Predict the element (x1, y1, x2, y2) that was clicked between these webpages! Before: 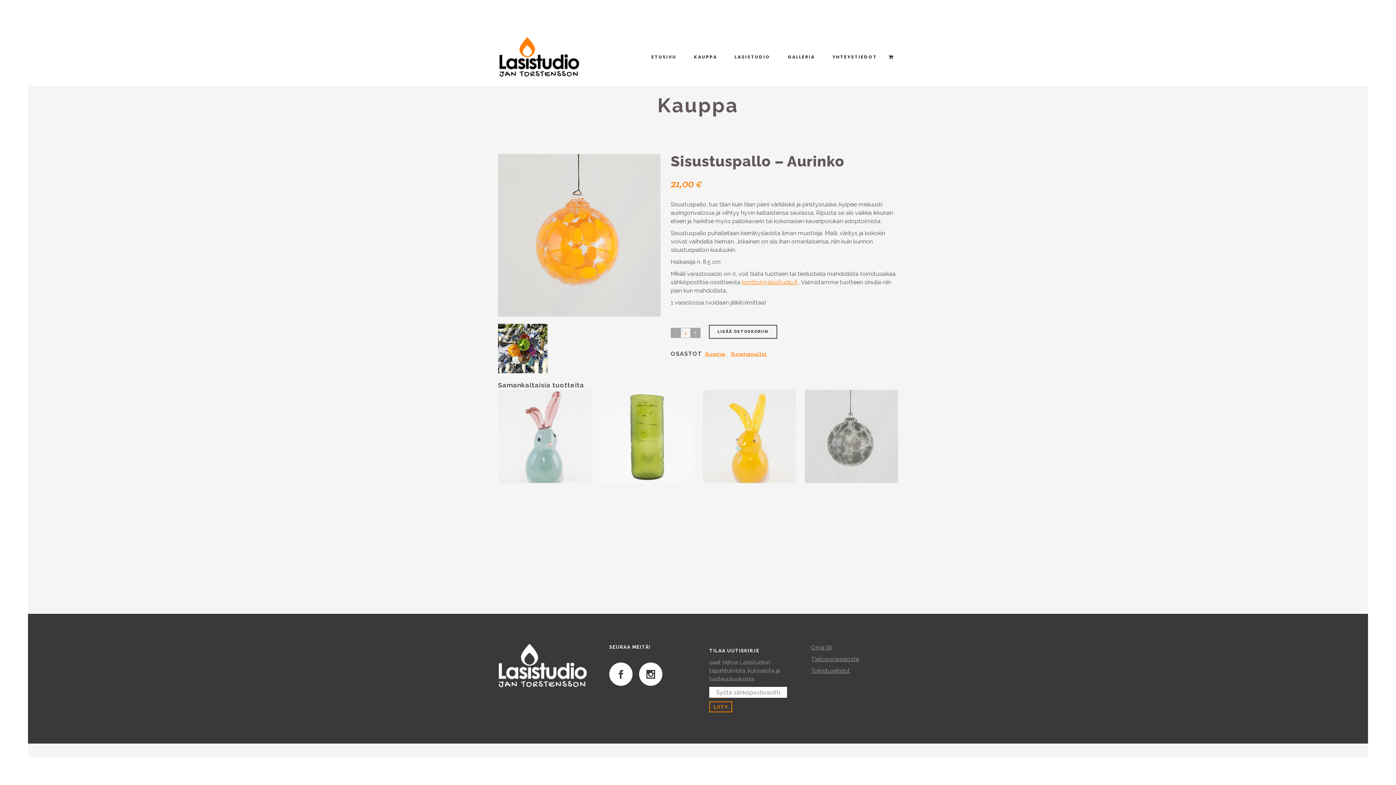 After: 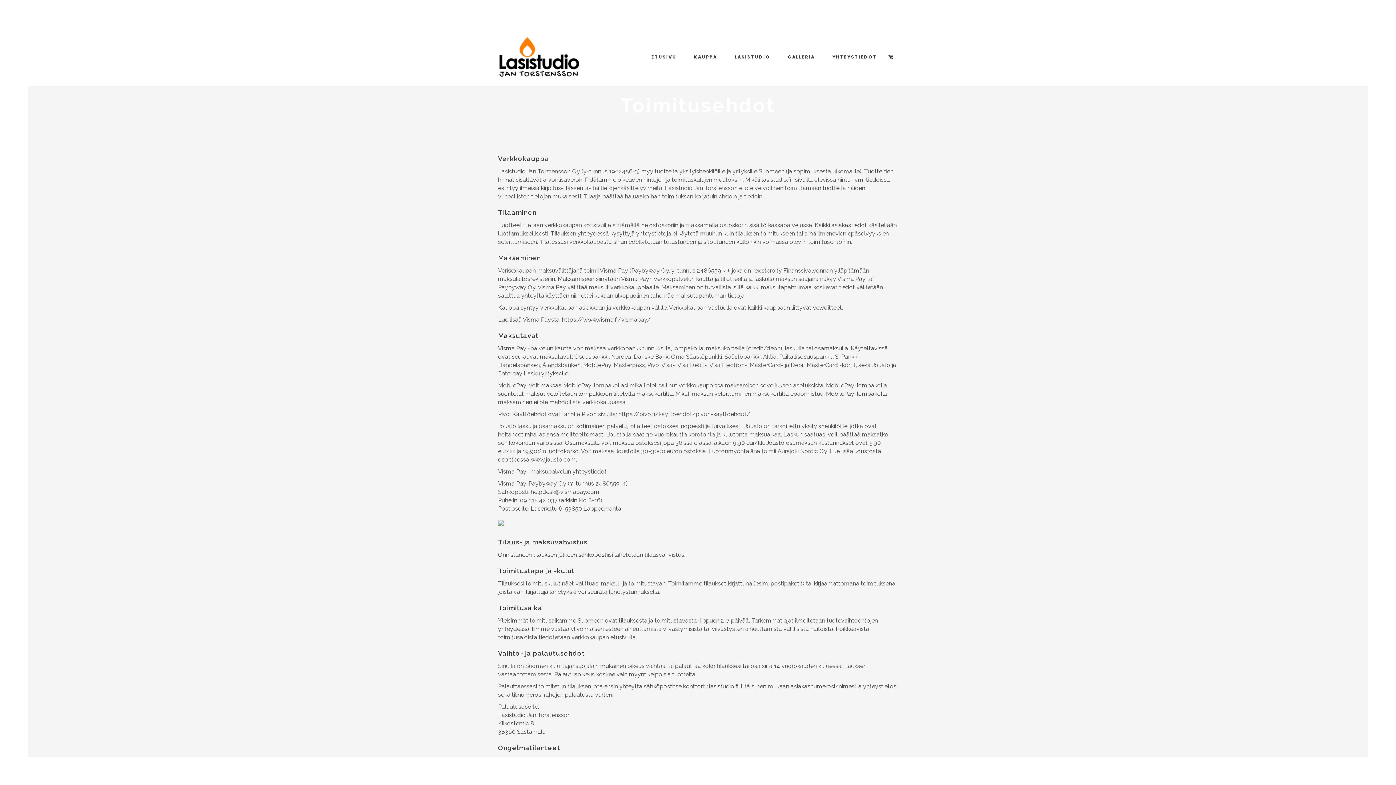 Action: bbox: (811, 667, 898, 675) label: Toimitusehdot